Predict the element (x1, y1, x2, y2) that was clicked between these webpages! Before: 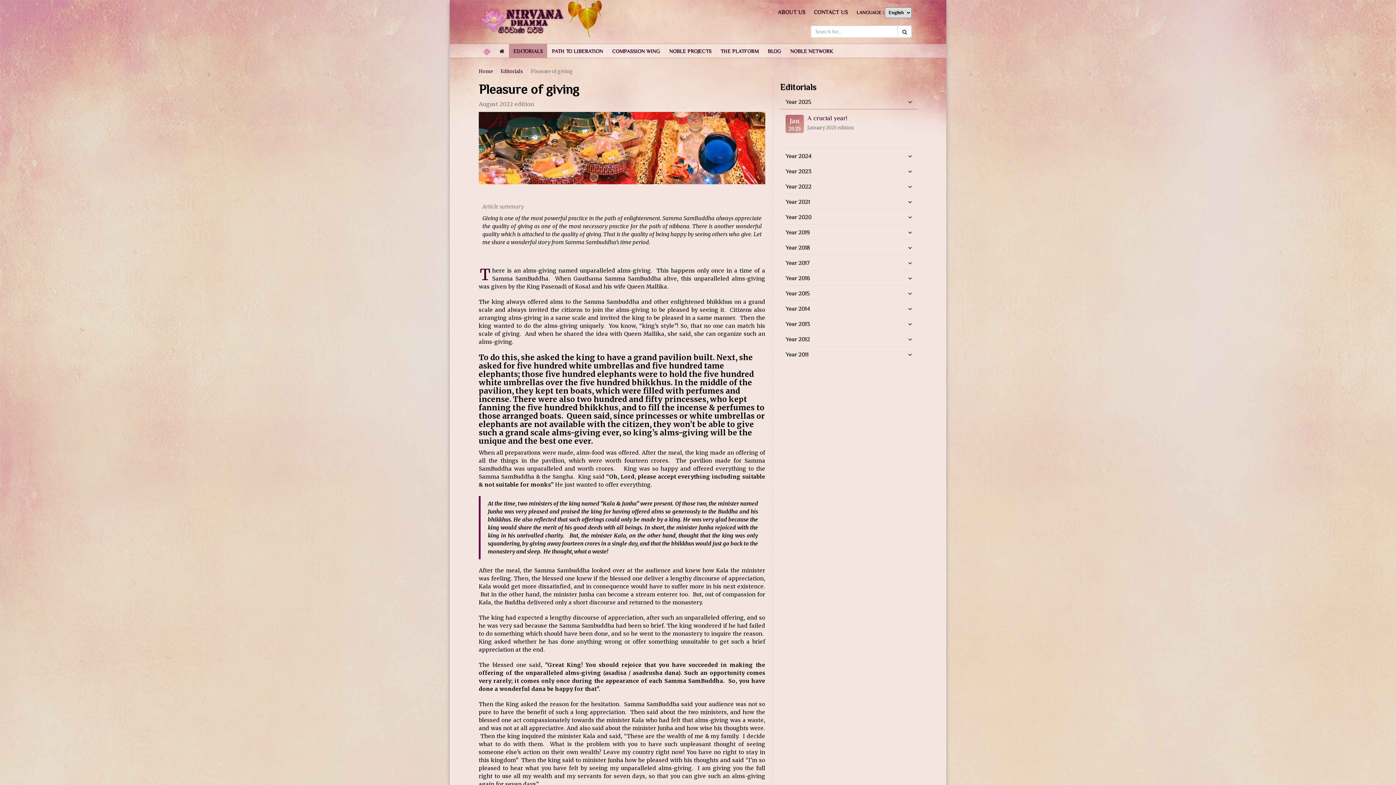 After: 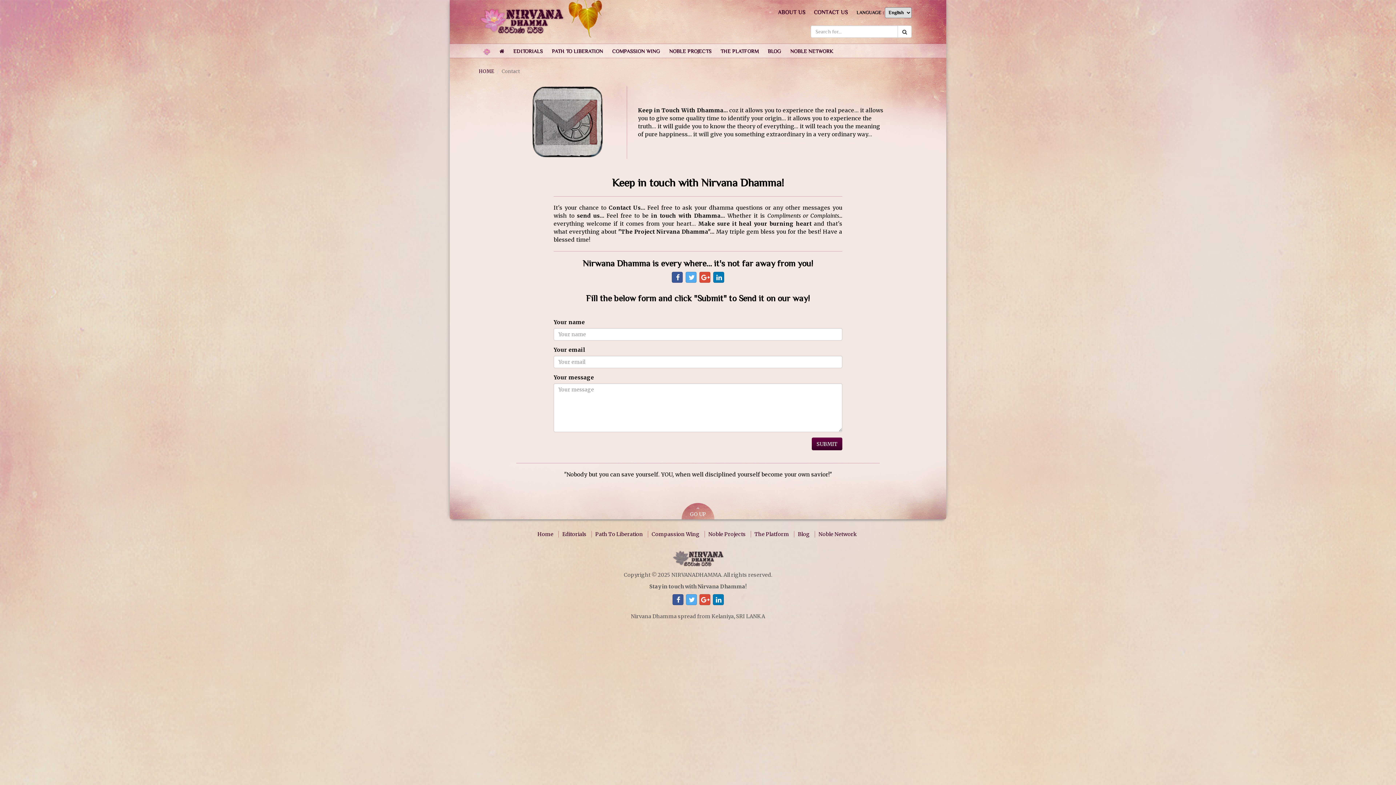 Action: bbox: (814, 9, 848, 15) label: CONTACT US